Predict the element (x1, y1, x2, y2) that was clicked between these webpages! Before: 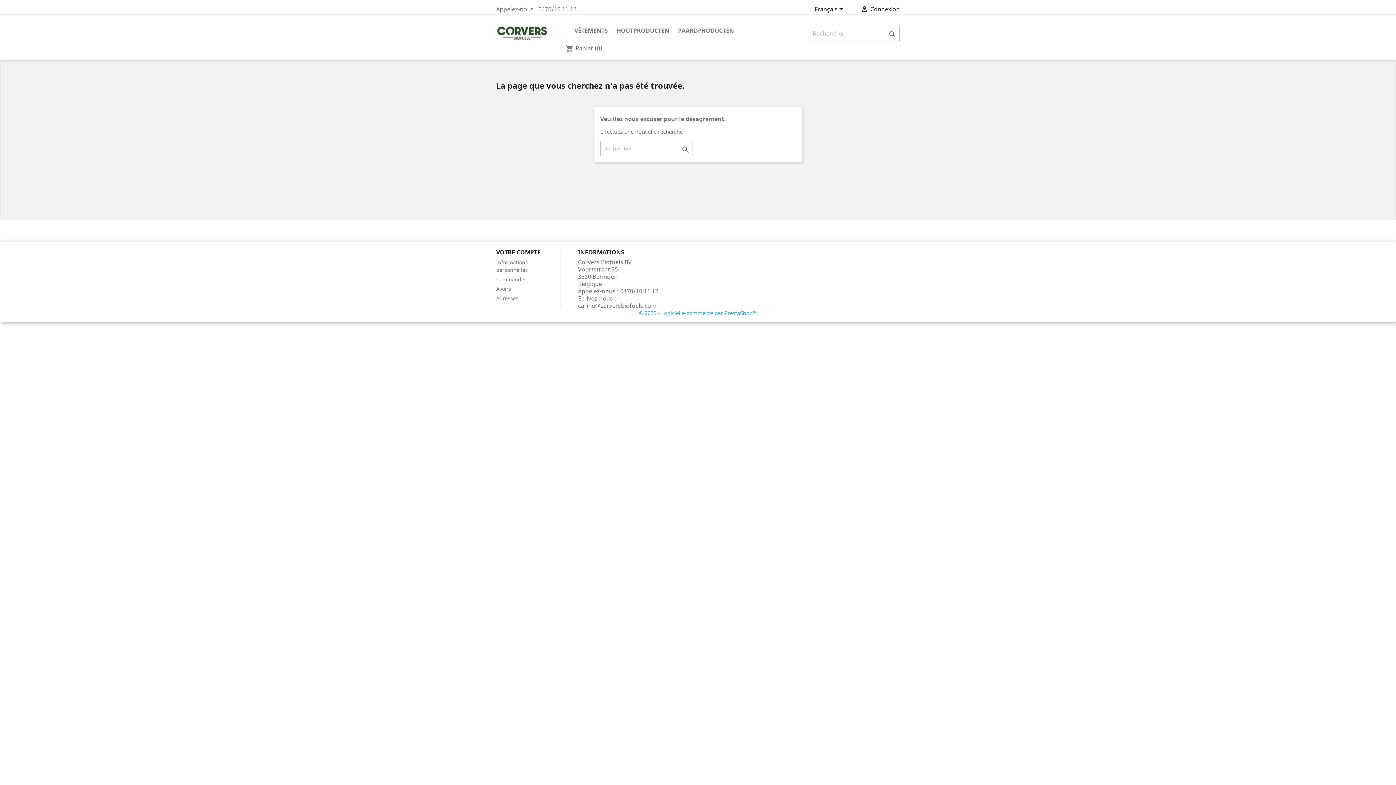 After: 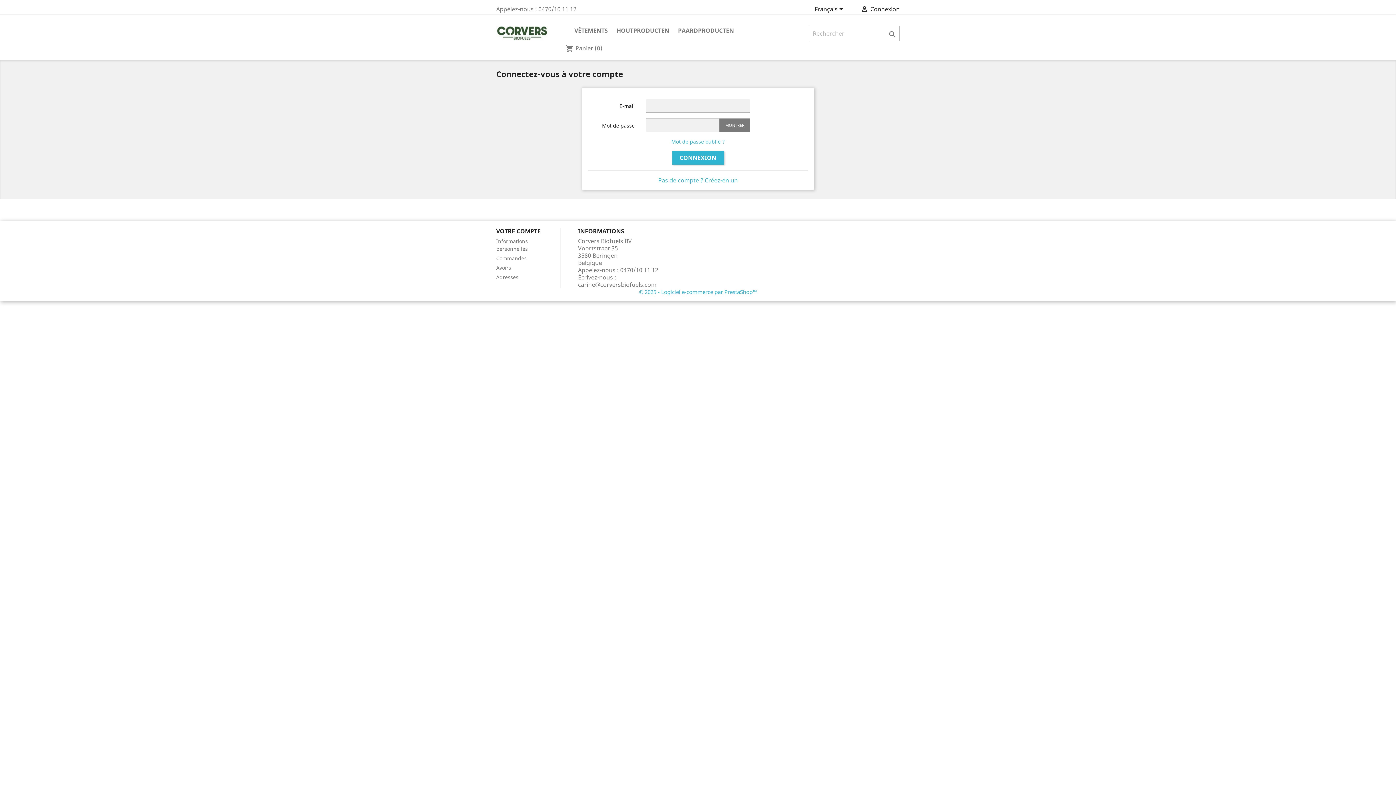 Action: bbox: (496, 294, 518, 301) label: Adresses